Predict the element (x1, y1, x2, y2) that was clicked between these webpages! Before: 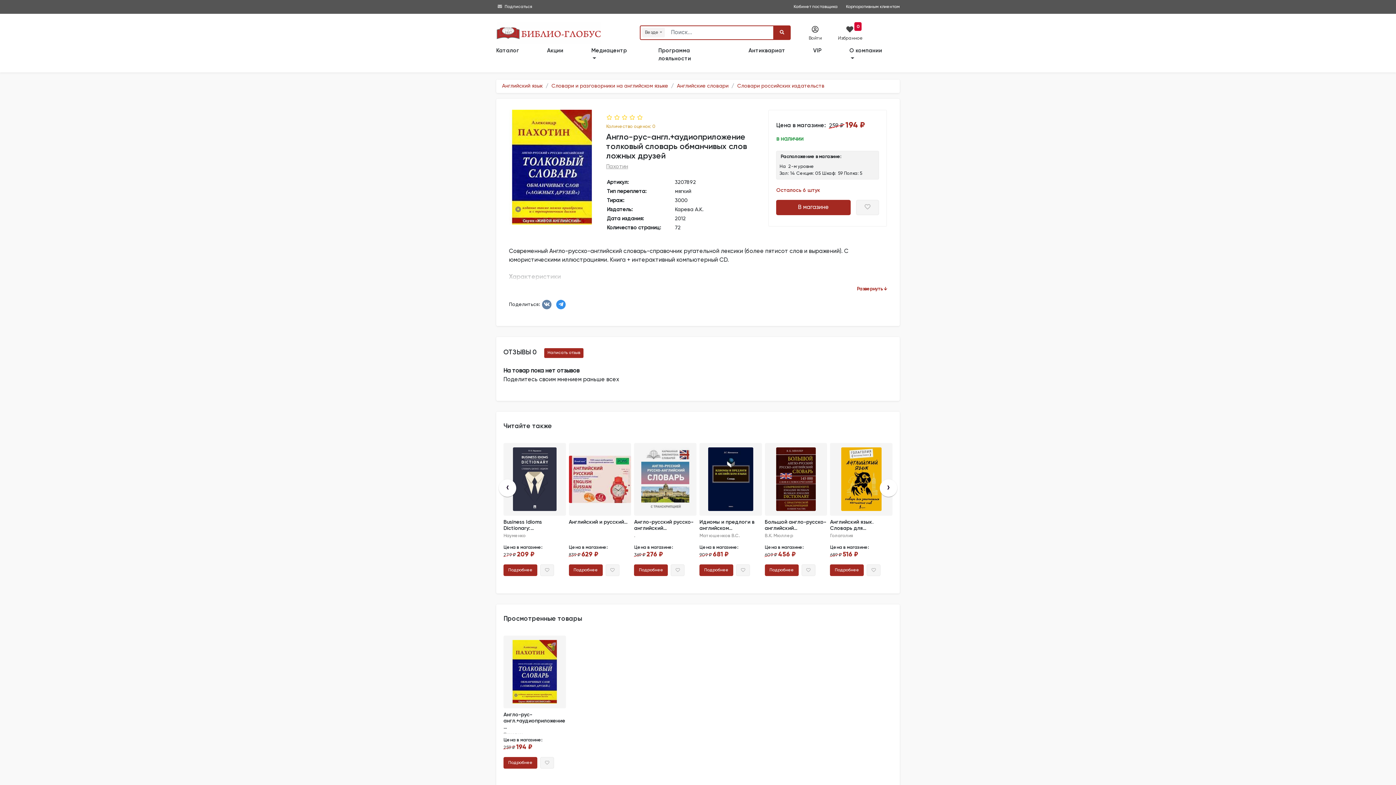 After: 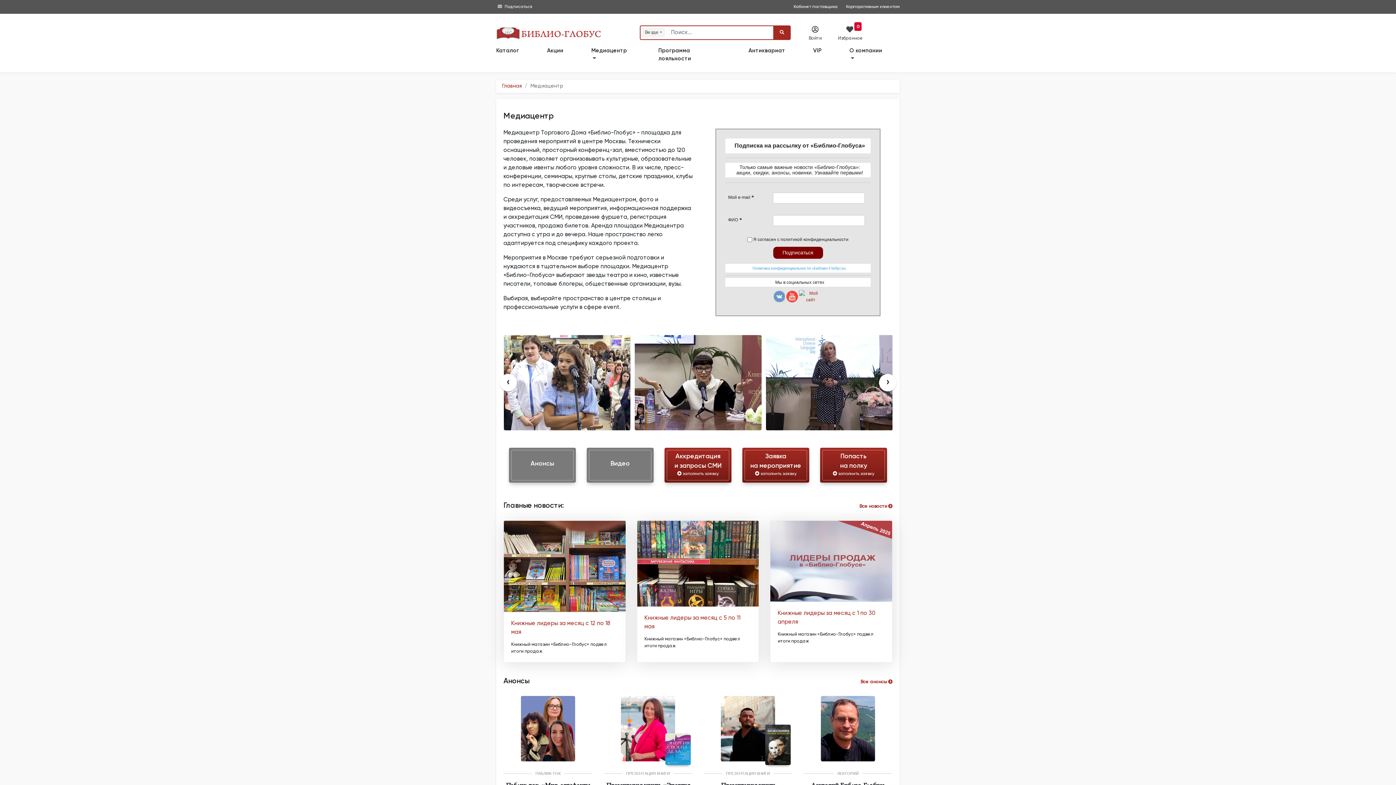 Action: label: Подписаться bbox: (504, 4, 532, 9)